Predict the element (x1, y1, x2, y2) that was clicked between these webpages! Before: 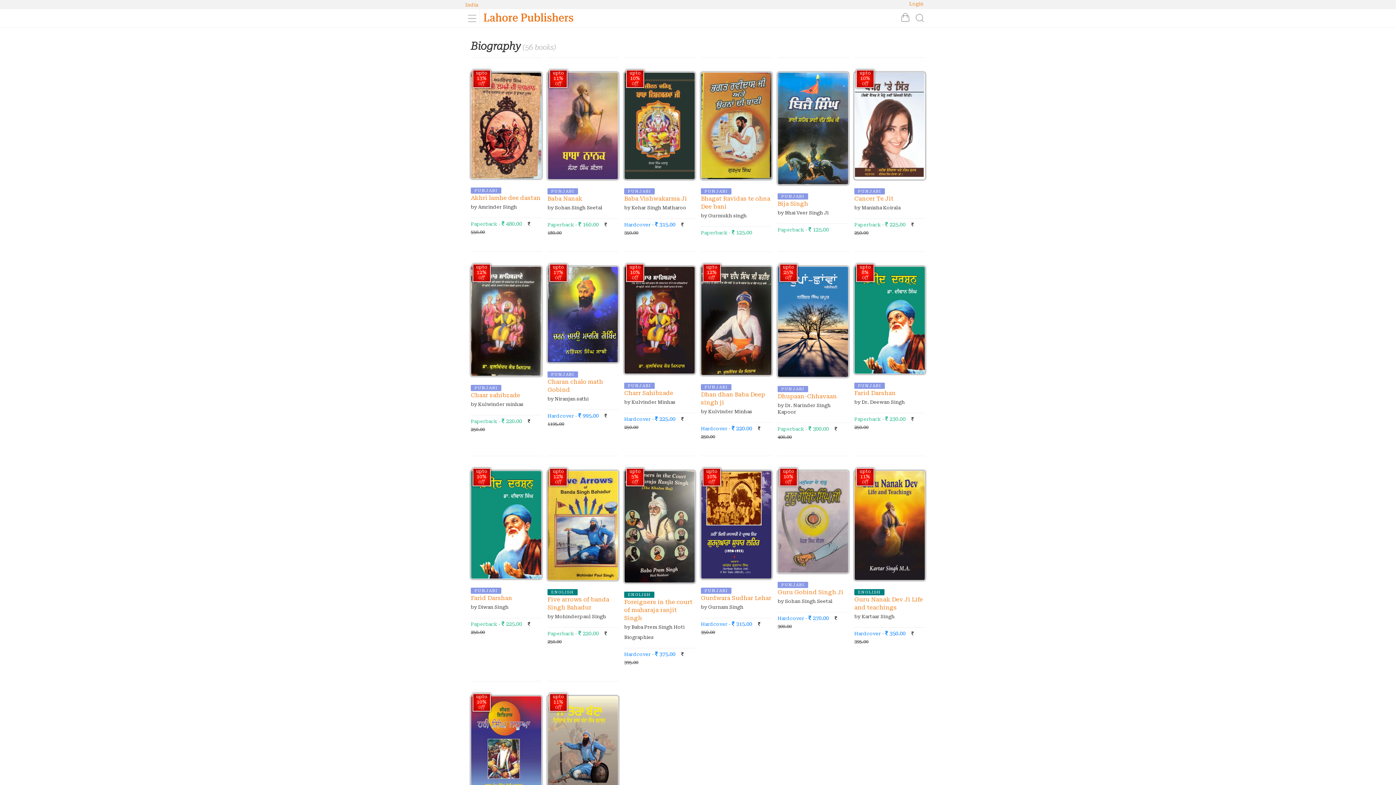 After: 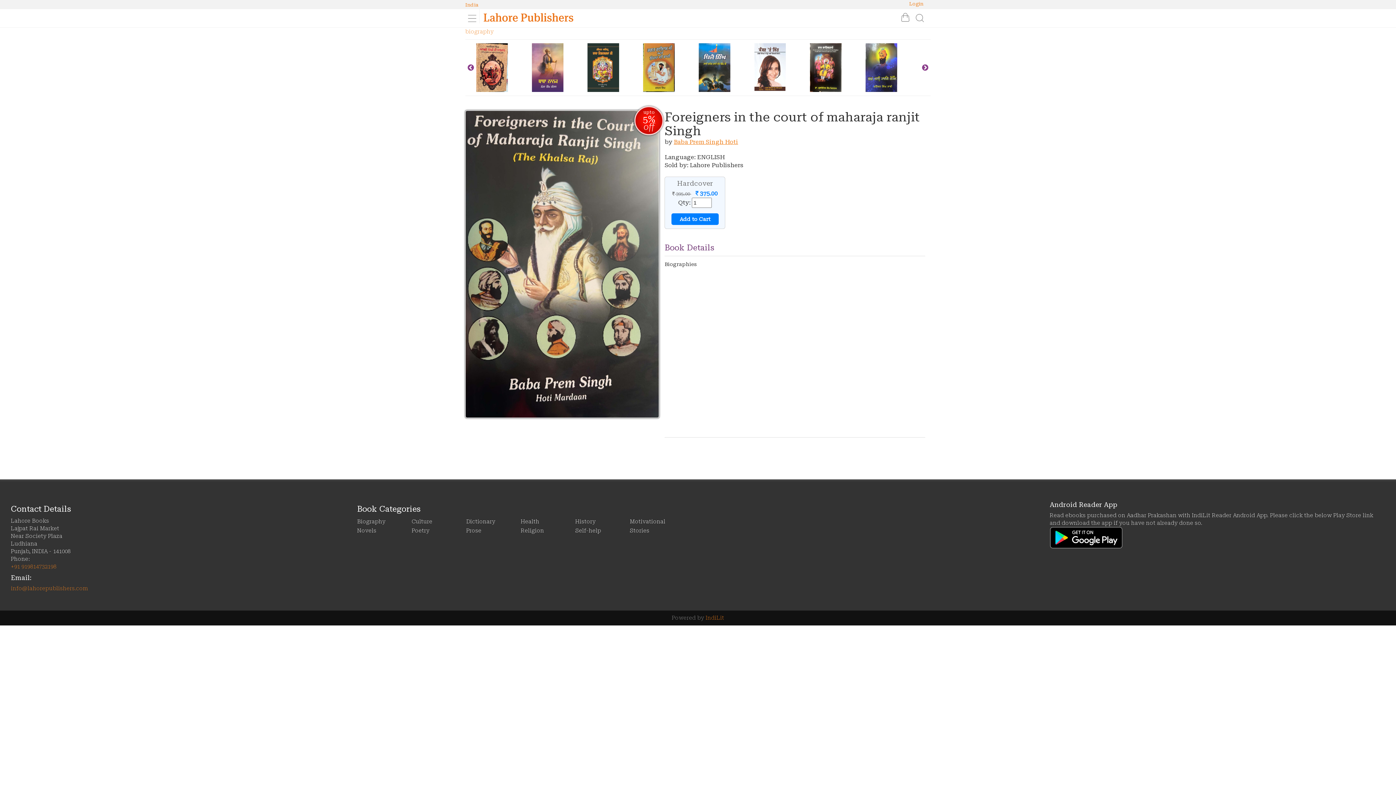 Action: label: Foreigners in the court of maharaja ranjit Singh bbox: (624, 598, 692, 621)